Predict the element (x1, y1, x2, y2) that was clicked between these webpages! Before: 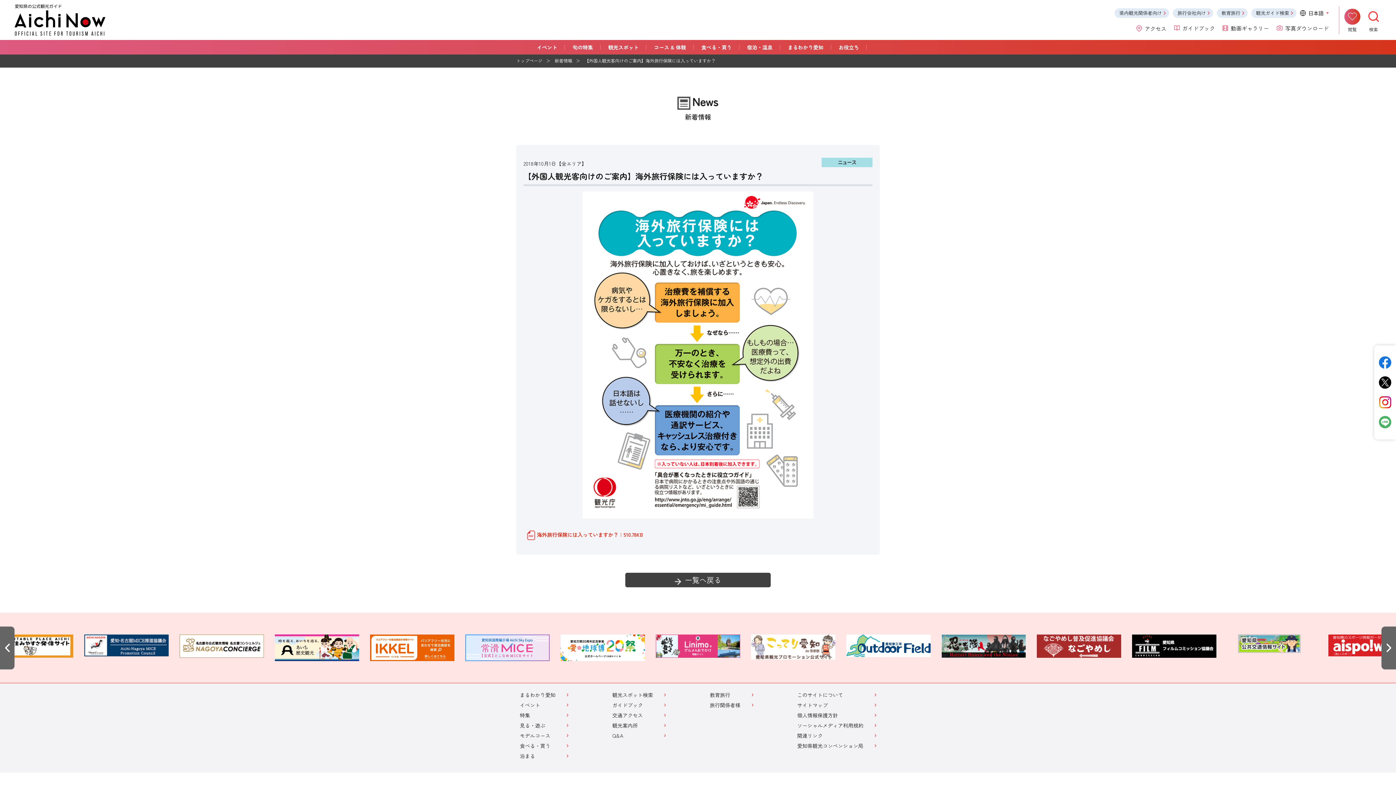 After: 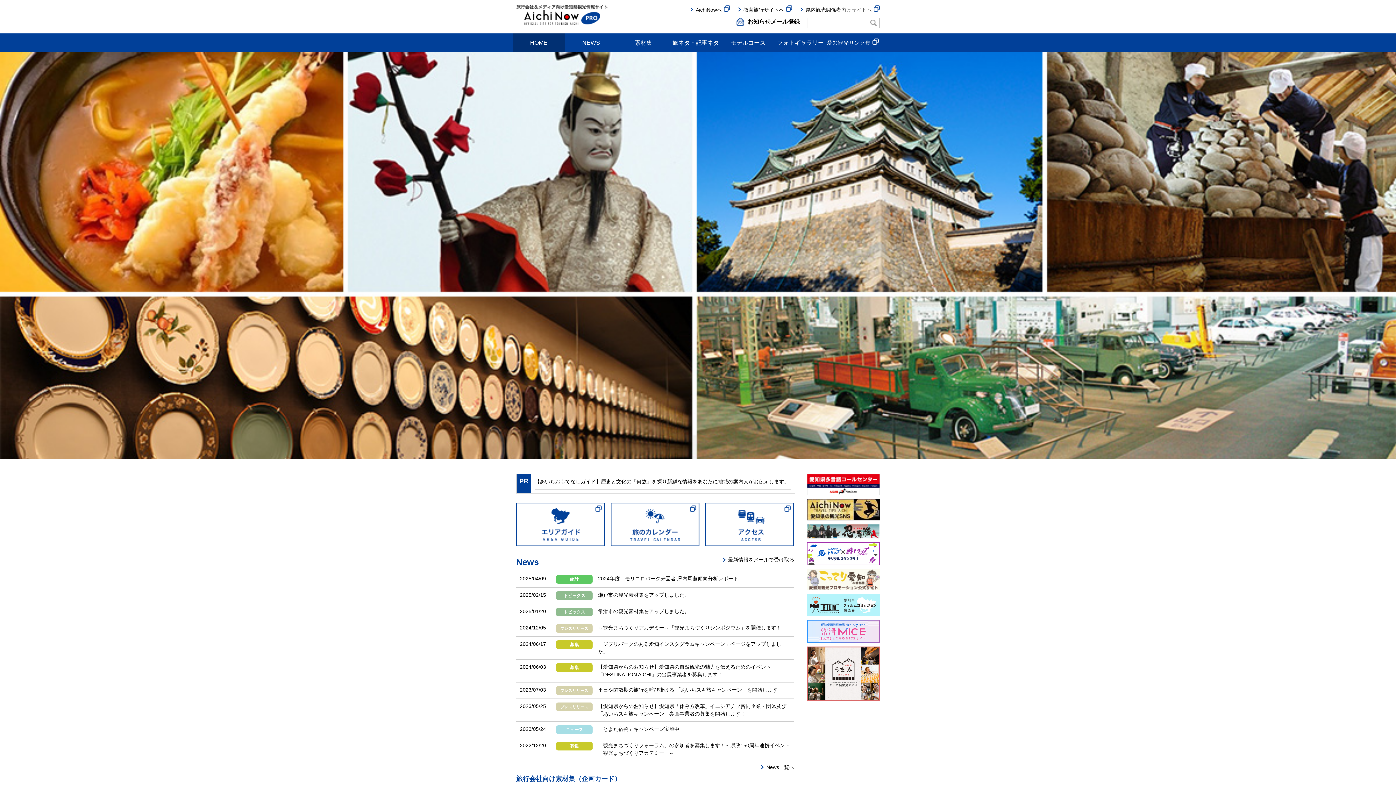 Action: label: 旅行会社向け bbox: (1173, 8, 1213, 17)